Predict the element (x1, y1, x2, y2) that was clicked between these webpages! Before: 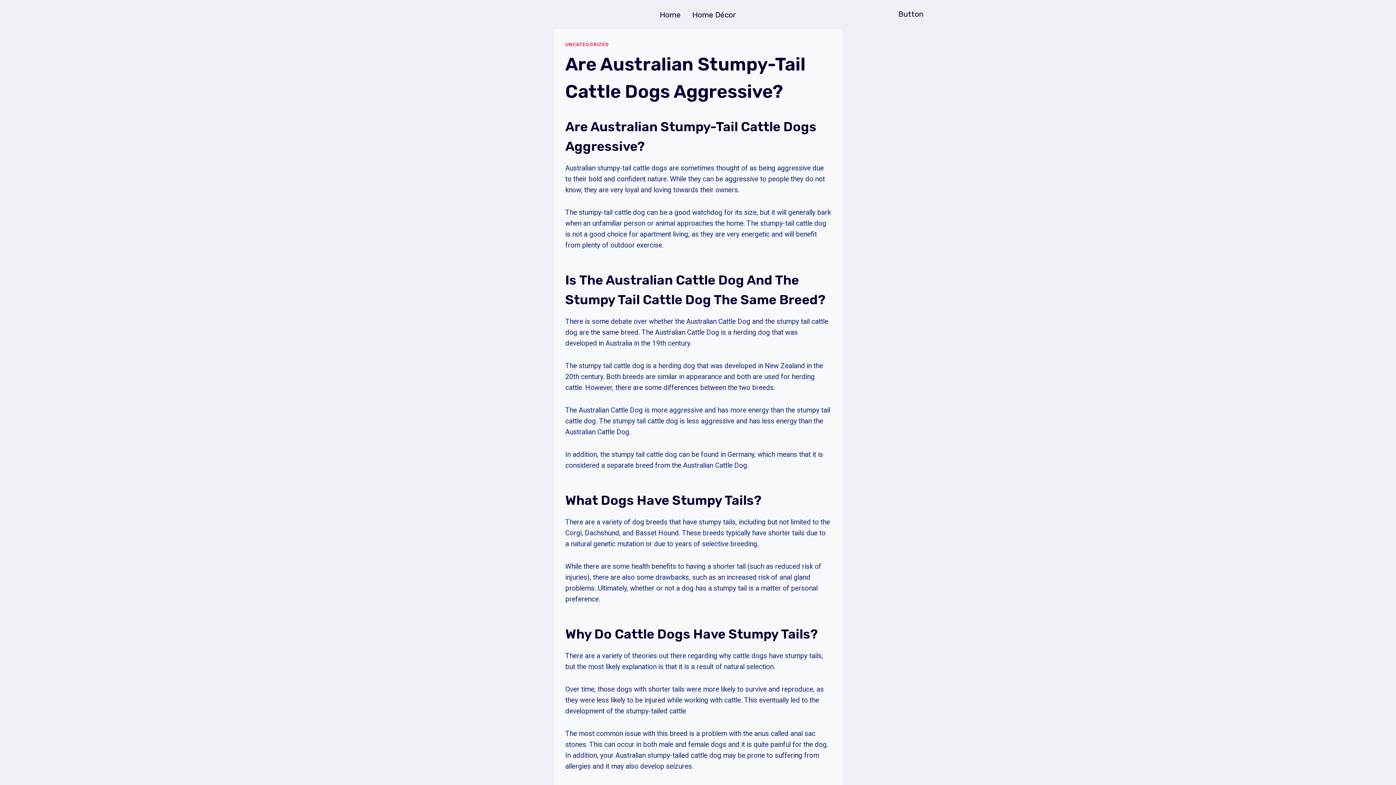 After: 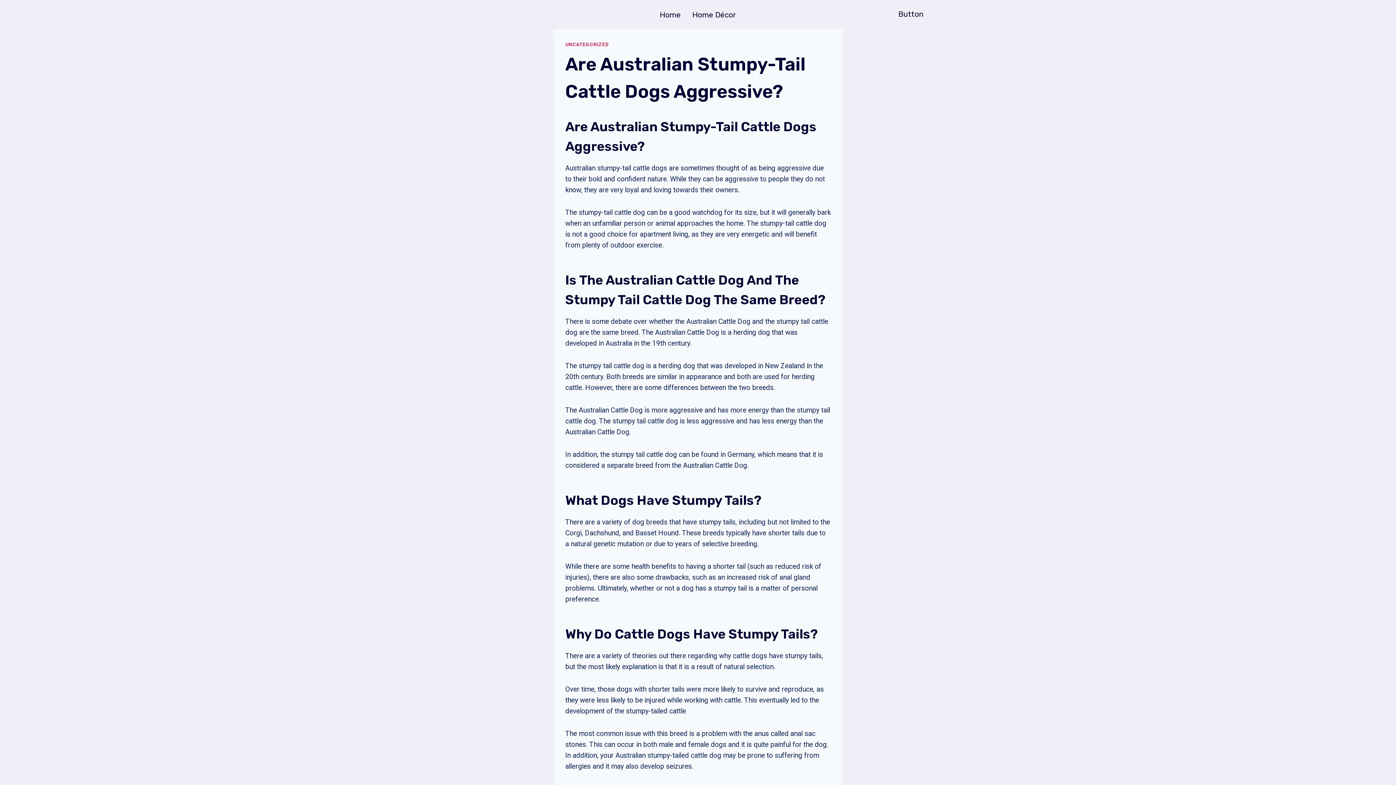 Action: label: Button bbox: (898, 9, 924, 18)